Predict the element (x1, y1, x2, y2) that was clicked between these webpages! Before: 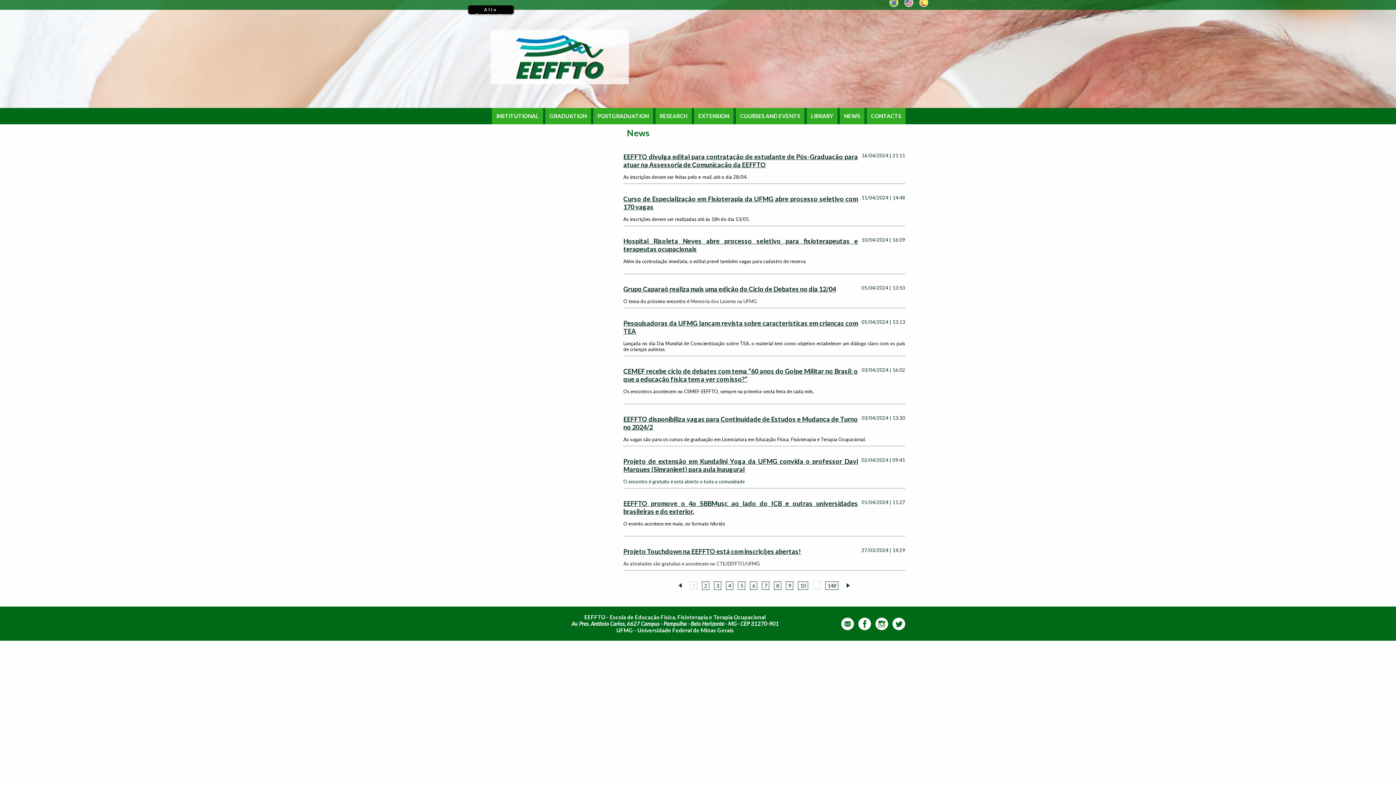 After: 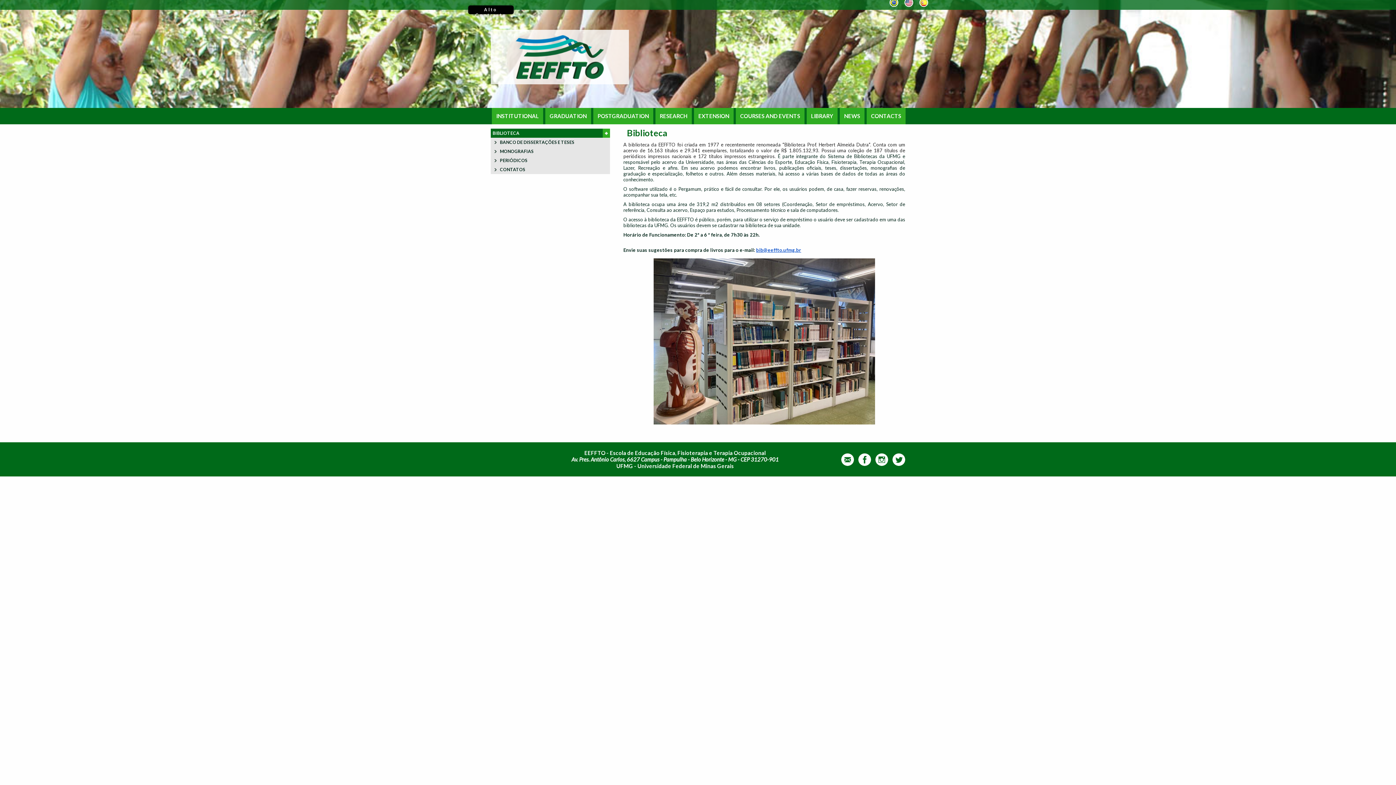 Action: label: LIBRARY bbox: (811, 113, 833, 118)